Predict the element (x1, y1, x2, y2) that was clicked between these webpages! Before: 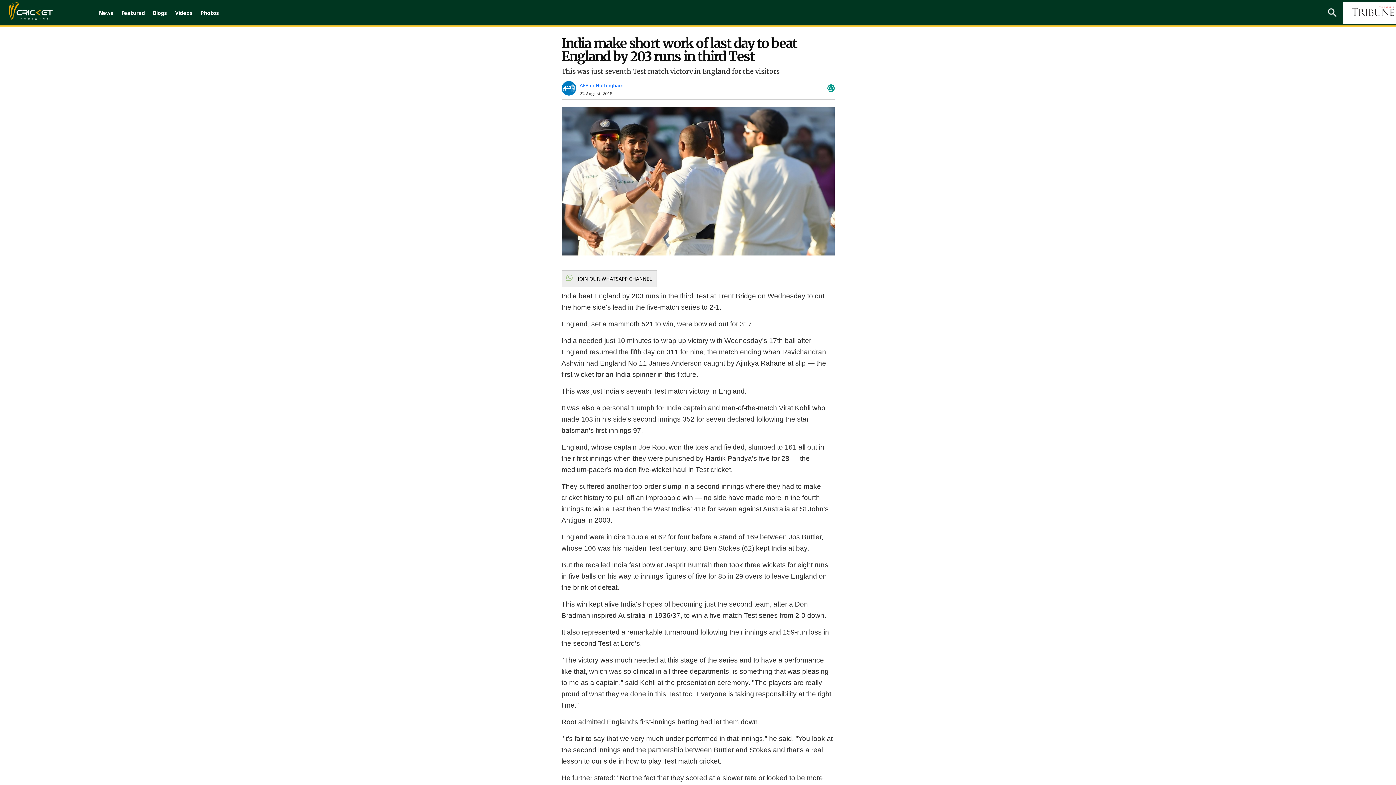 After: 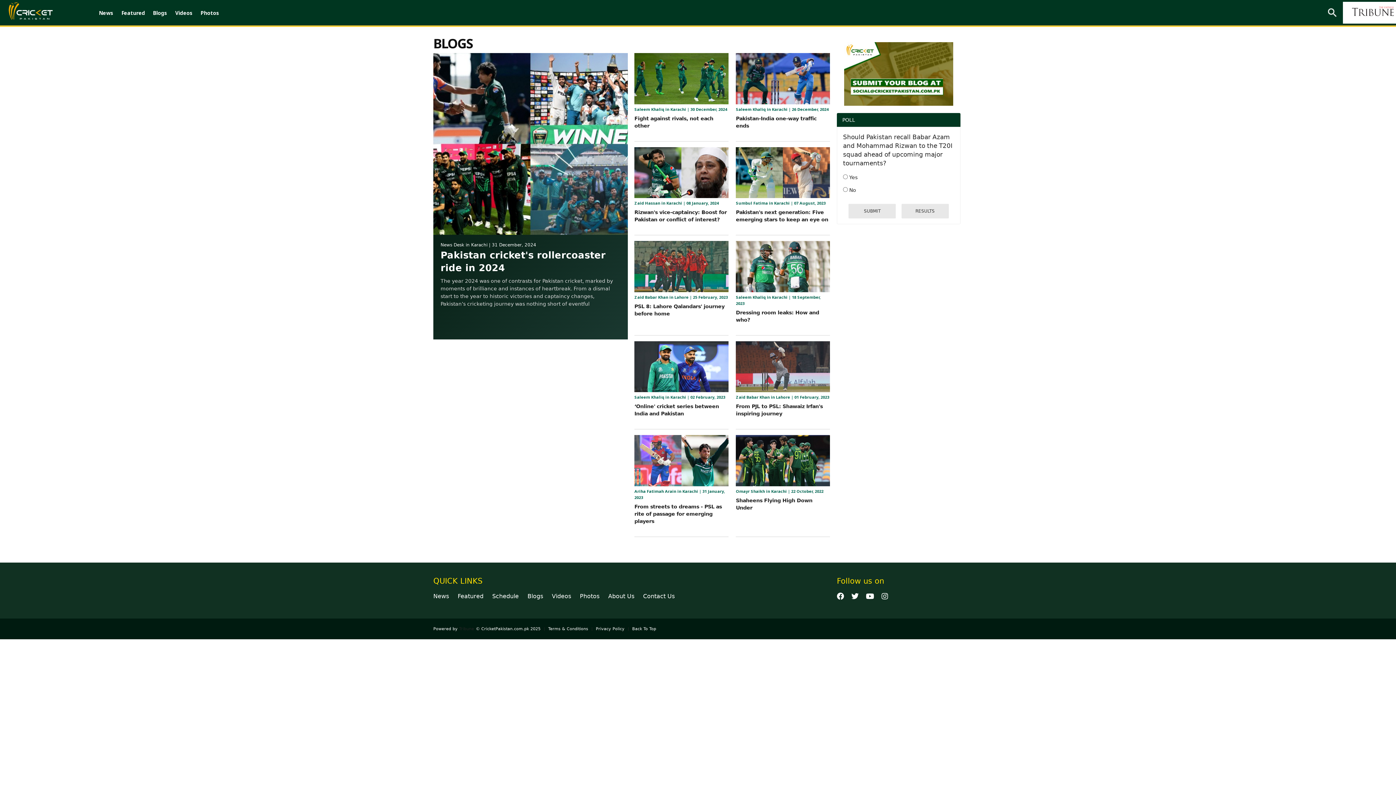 Action: bbox: (149, 1, 170, 24) label: Blogs